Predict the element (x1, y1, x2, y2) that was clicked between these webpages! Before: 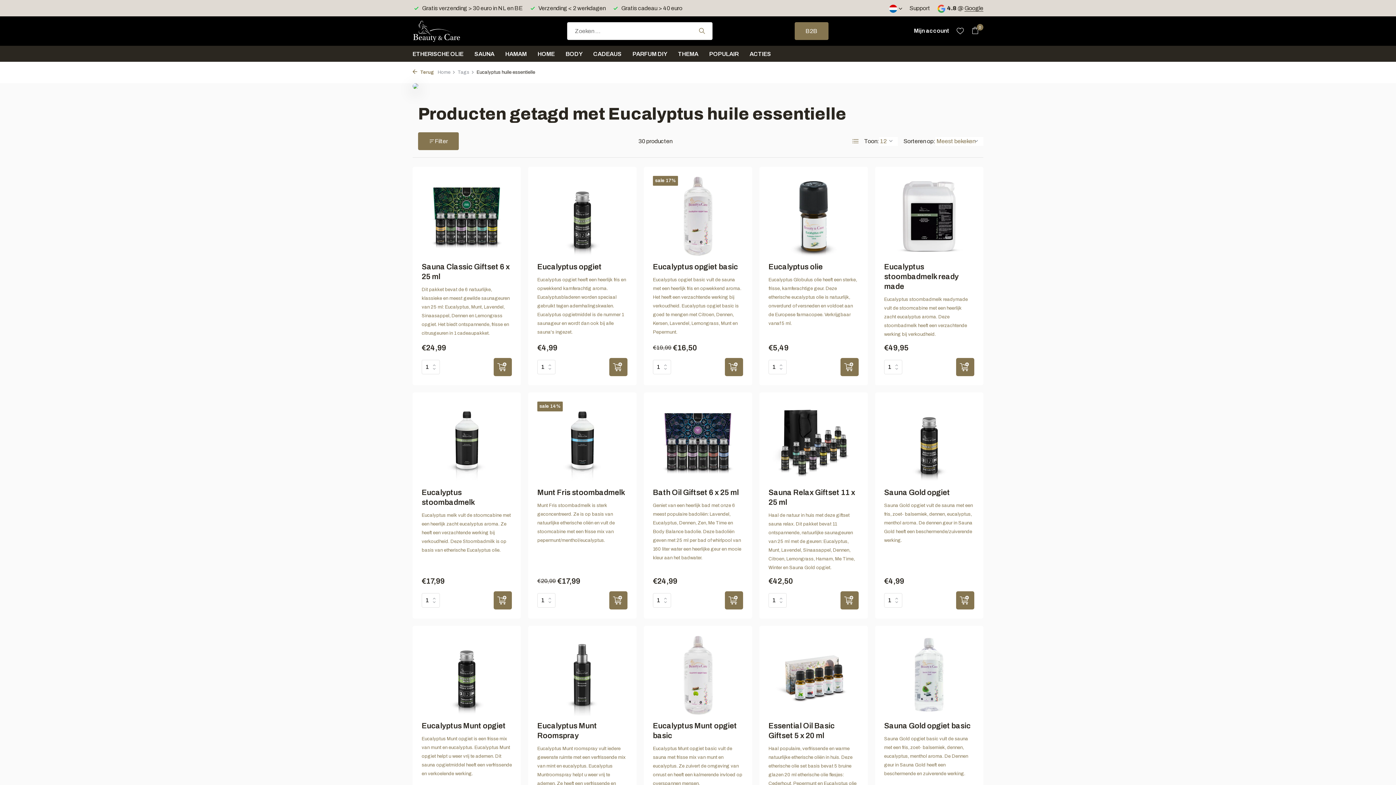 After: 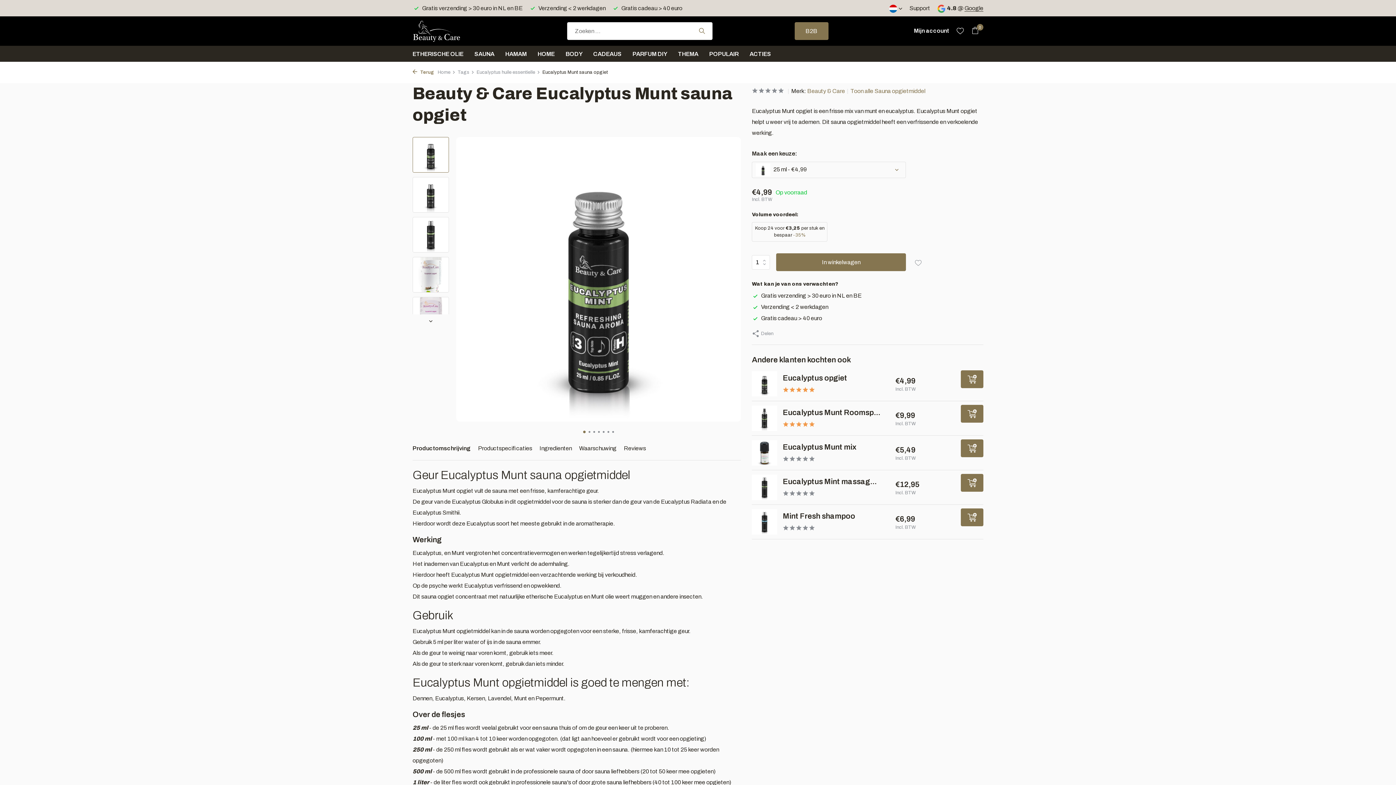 Action: bbox: (421, 635, 512, 715)